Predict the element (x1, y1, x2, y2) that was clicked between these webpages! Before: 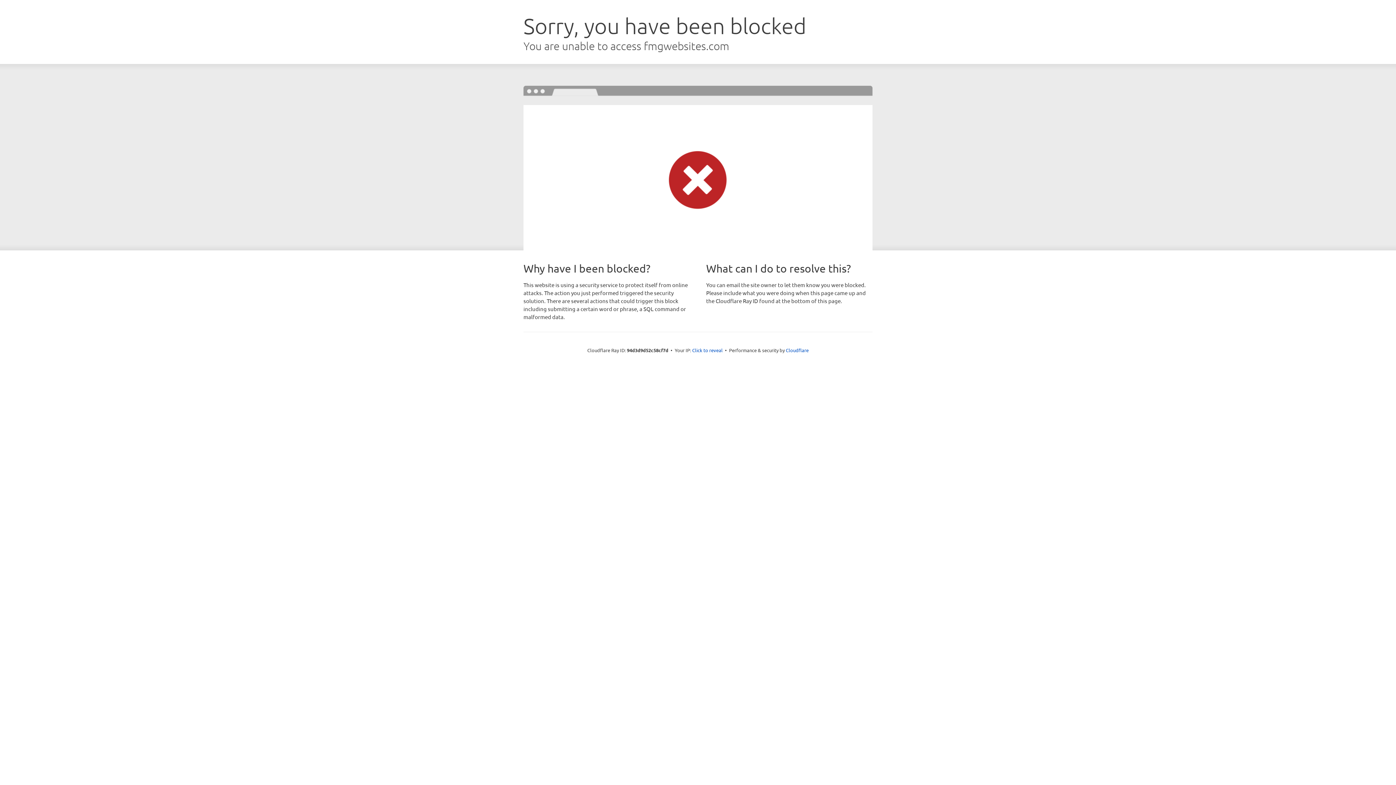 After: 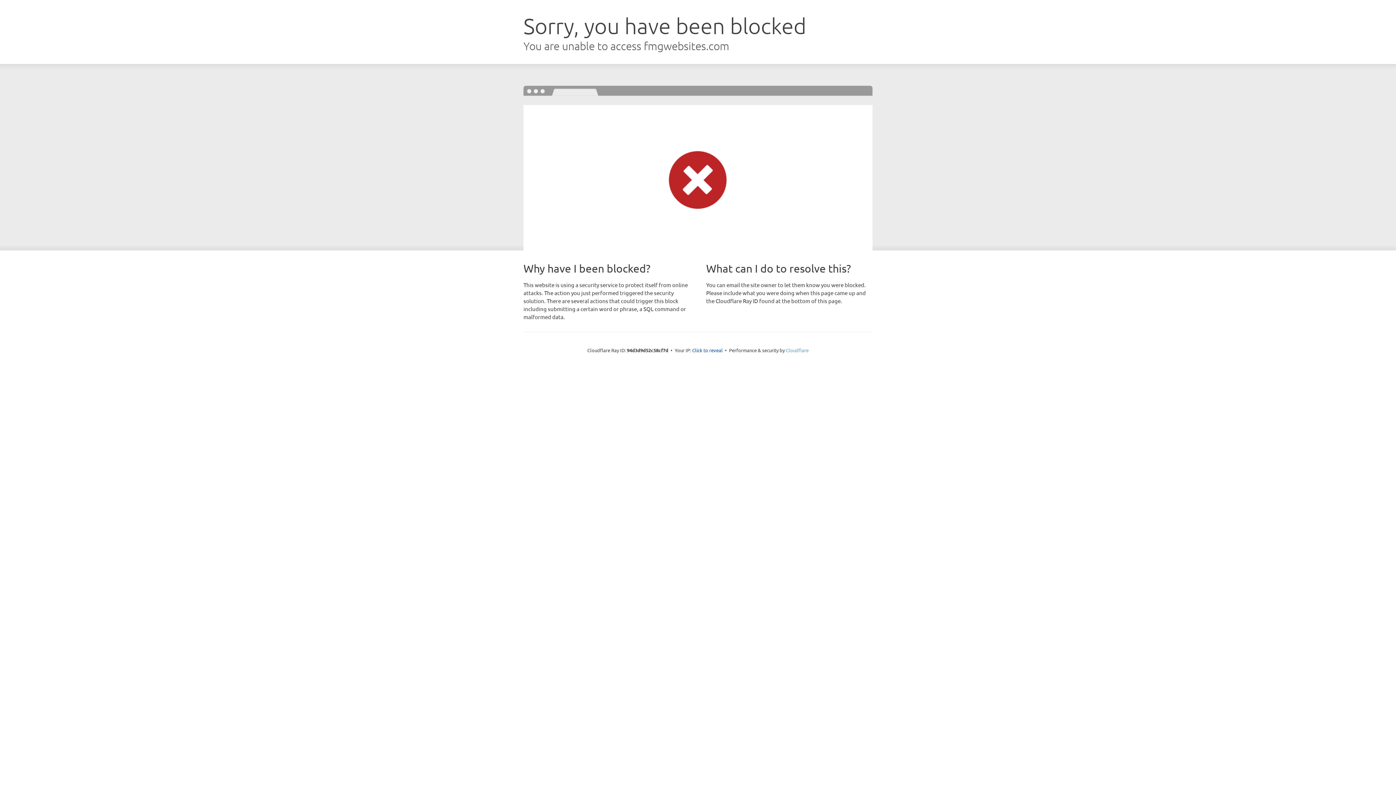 Action: bbox: (786, 347, 808, 353) label: Cloudflare